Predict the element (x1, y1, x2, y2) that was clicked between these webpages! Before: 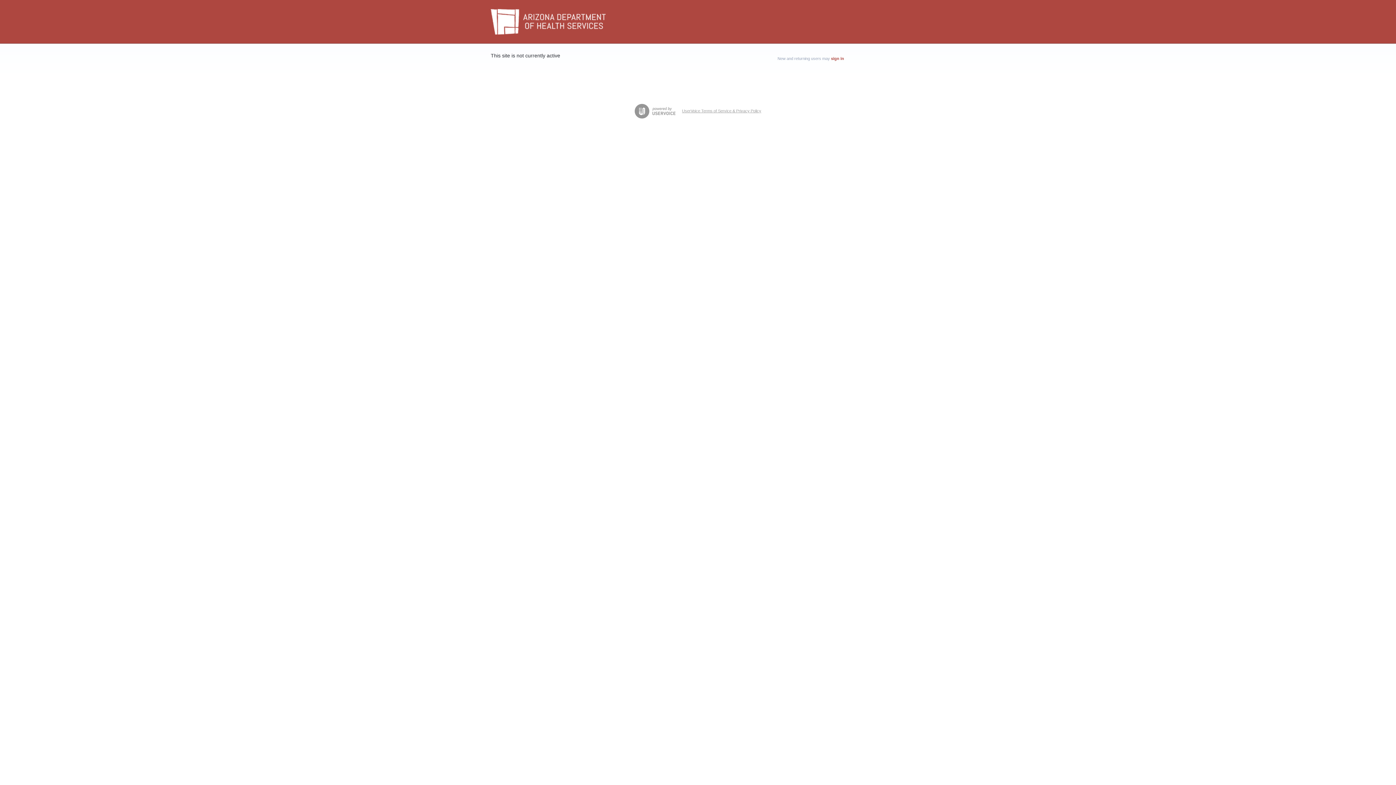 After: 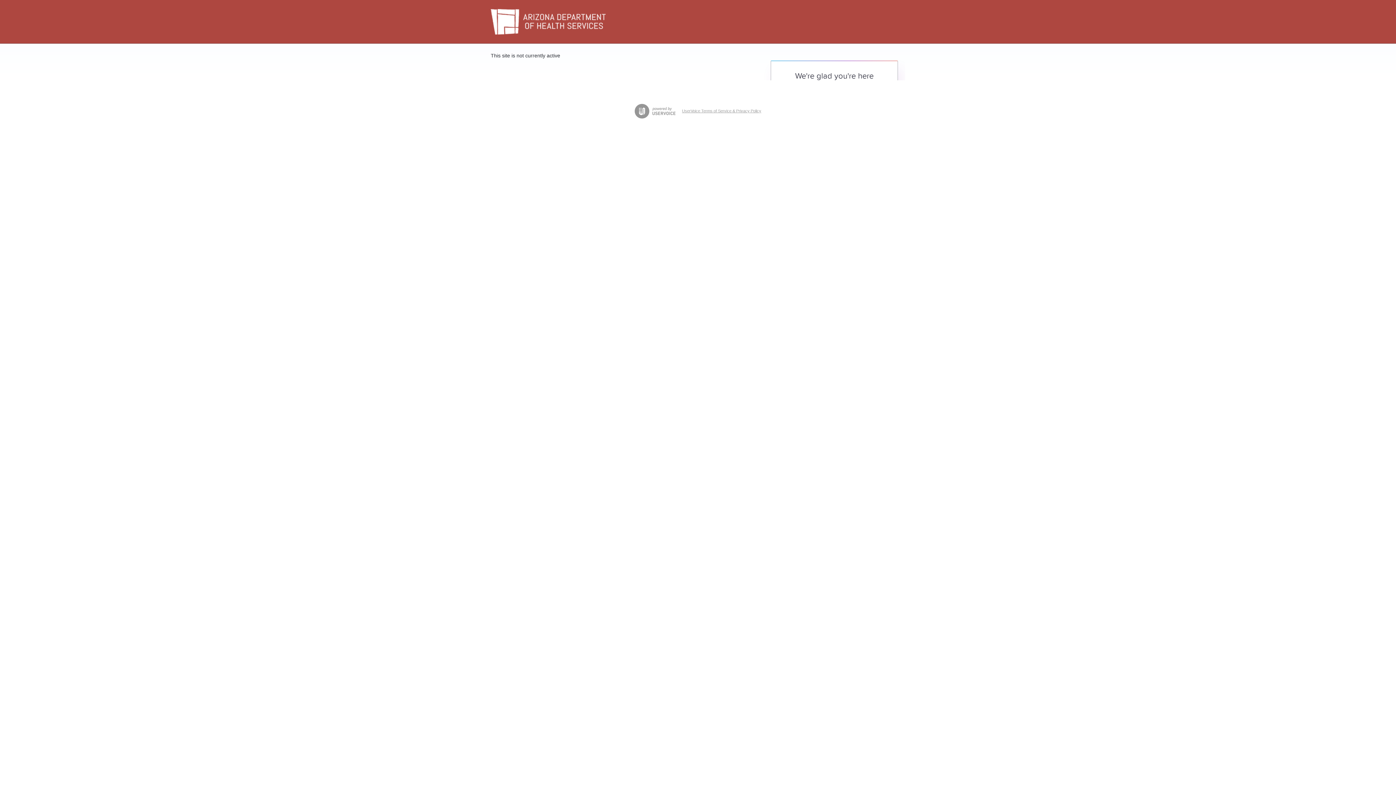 Action: bbox: (831, 56, 844, 60) label: sign in